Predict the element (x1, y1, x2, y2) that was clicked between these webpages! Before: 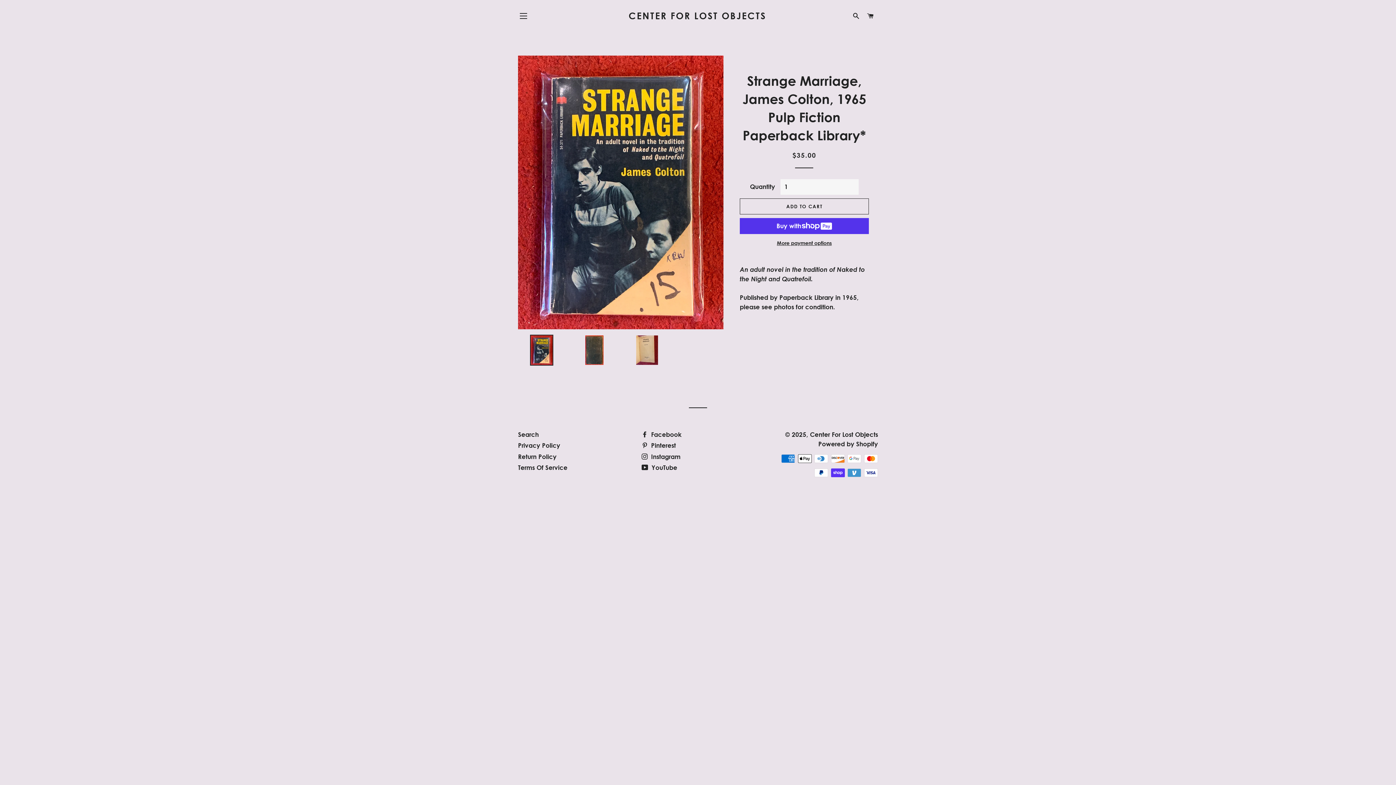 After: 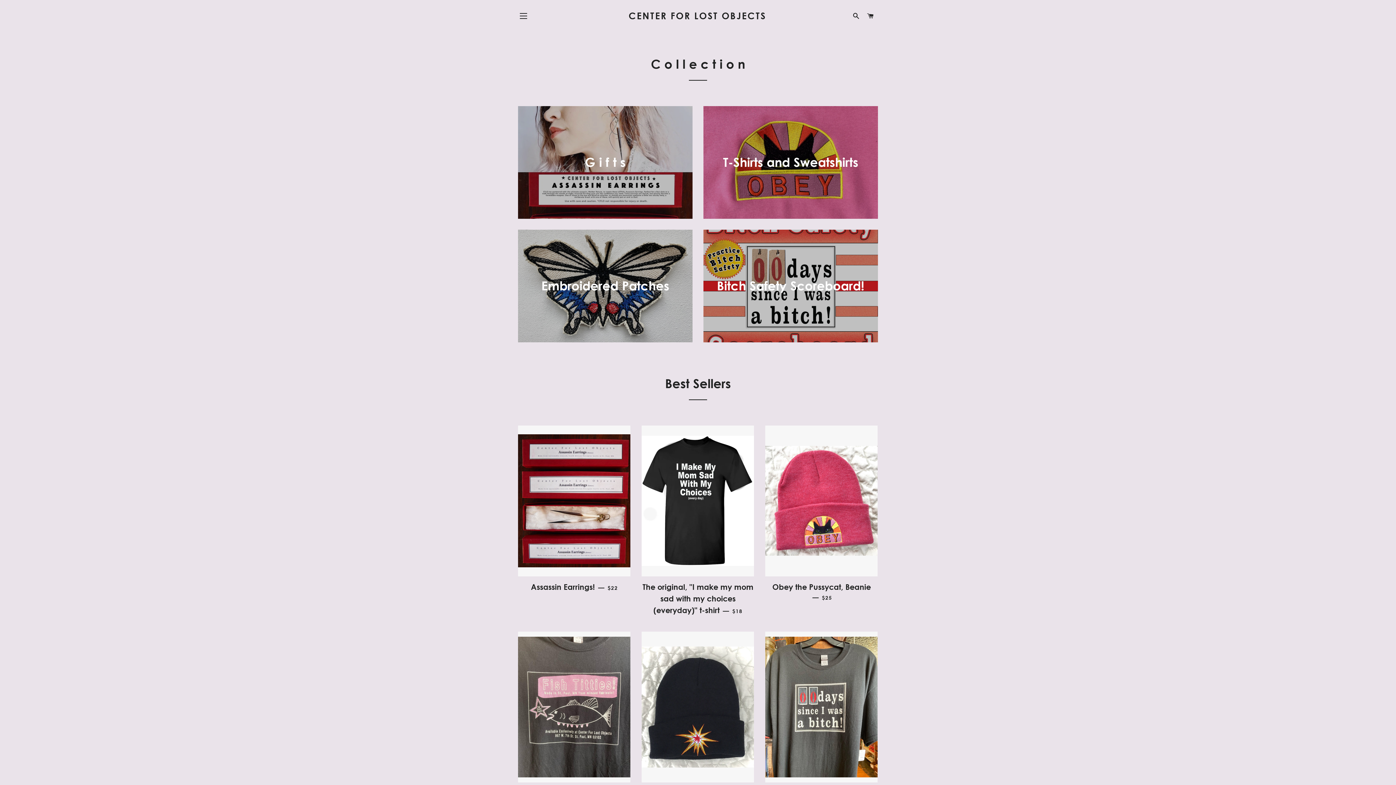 Action: label: CENTER FOR LOST OBJECTS bbox: (577, 9, 817, 22)